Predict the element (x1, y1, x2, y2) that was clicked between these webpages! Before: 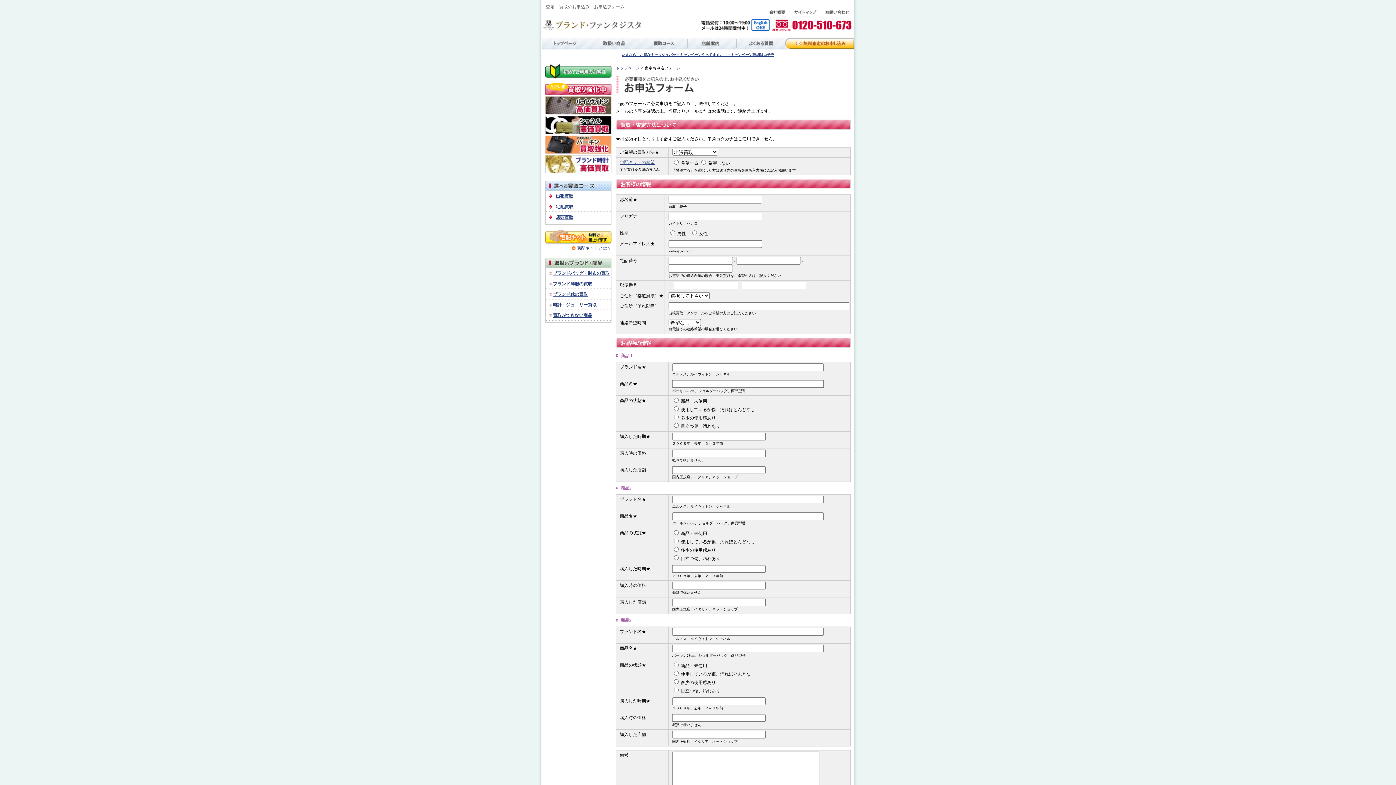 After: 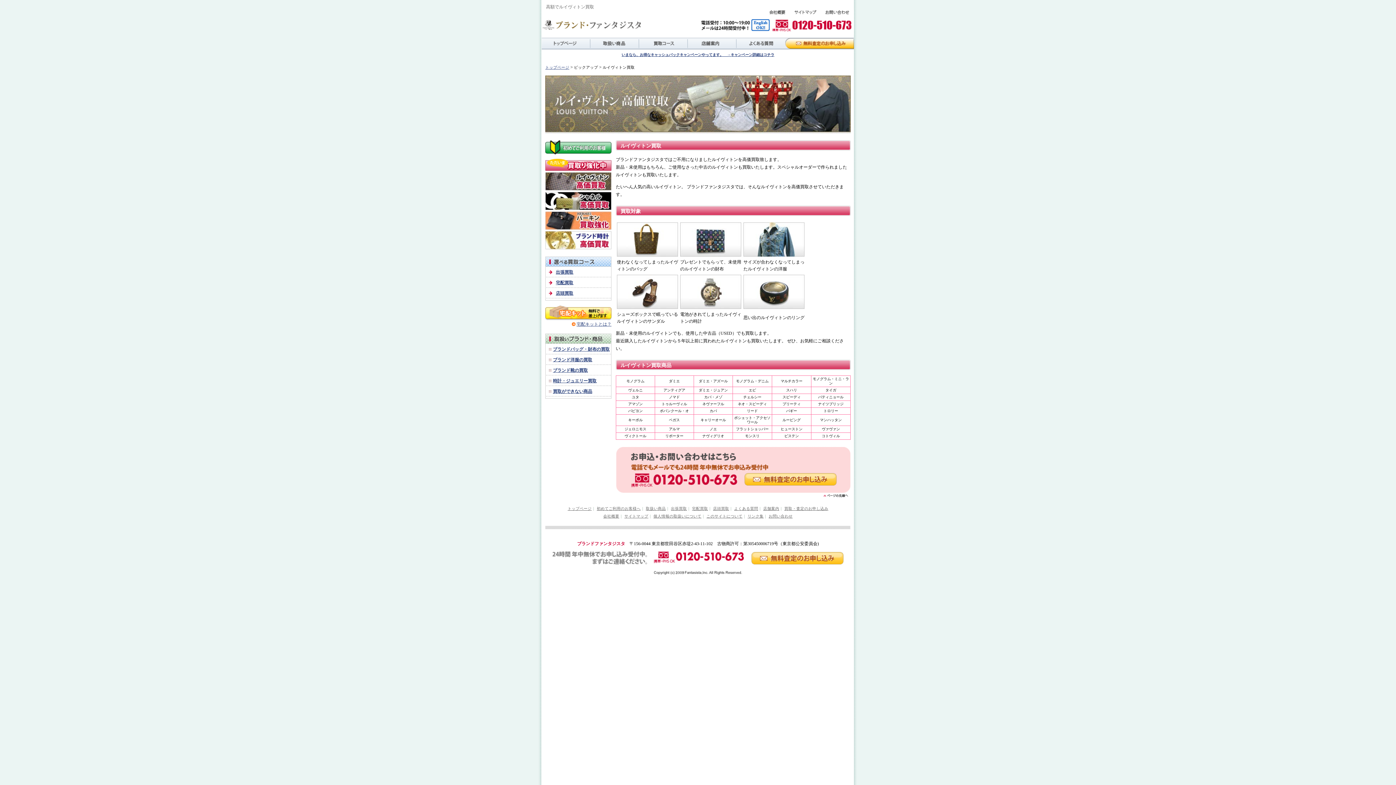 Action: bbox: (545, 110, 611, 115)